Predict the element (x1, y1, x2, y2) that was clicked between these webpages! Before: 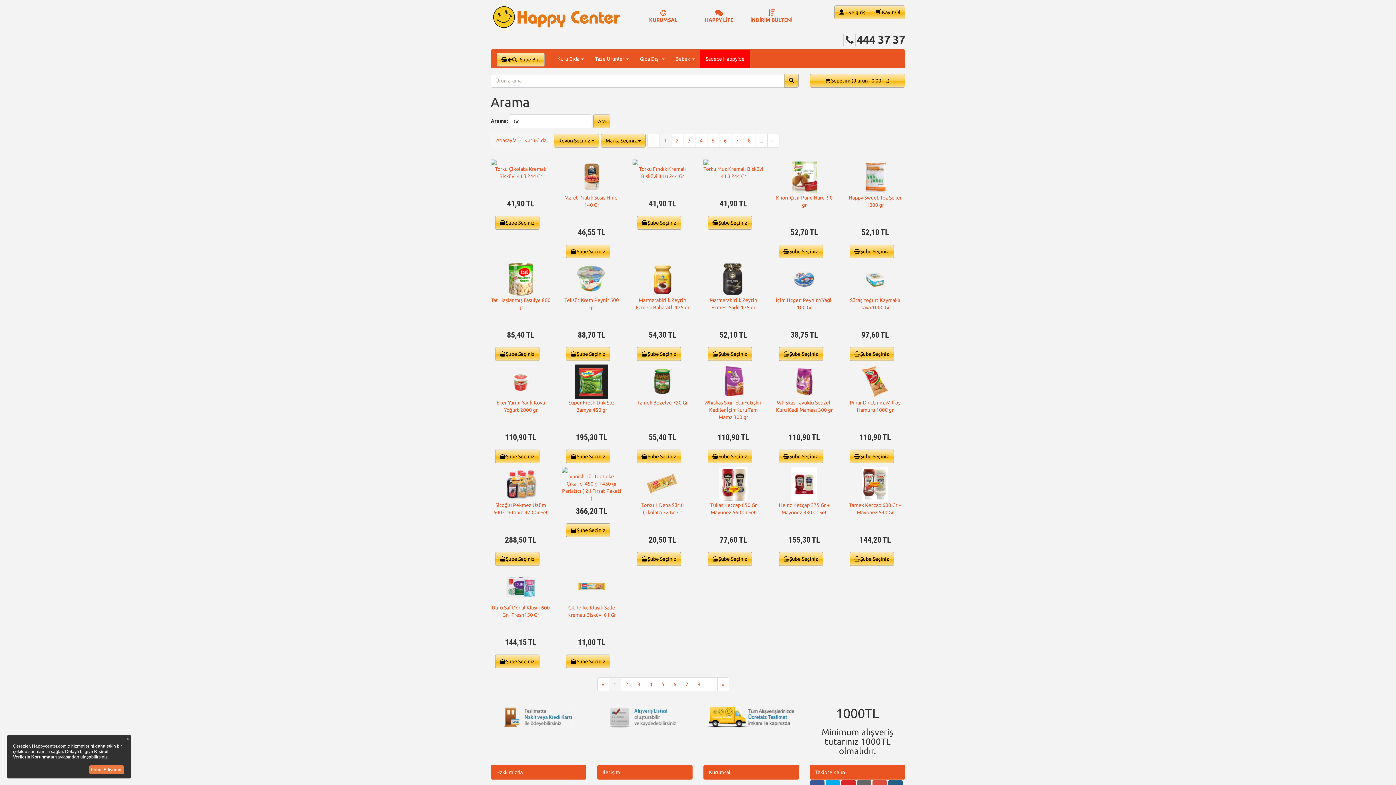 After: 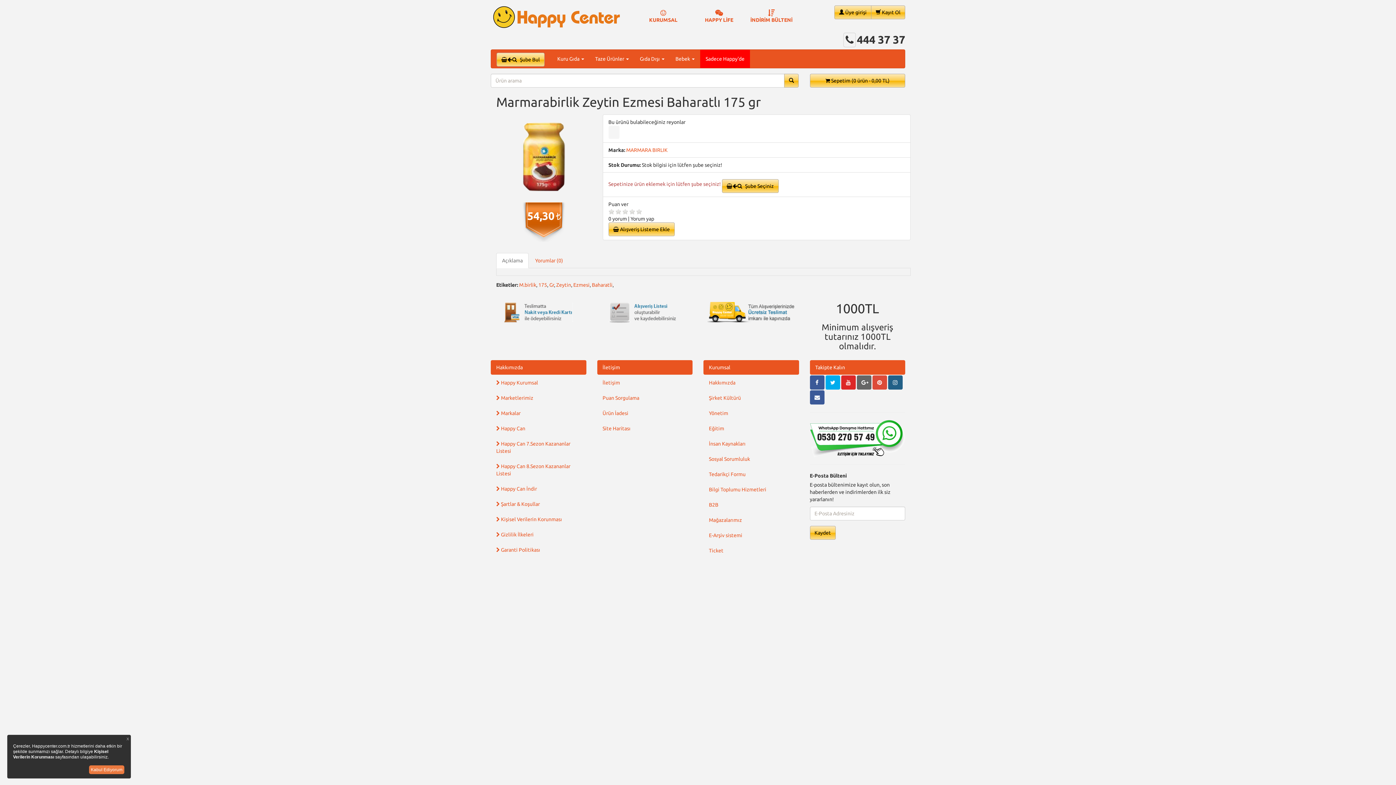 Action: bbox: (632, 262, 692, 296)